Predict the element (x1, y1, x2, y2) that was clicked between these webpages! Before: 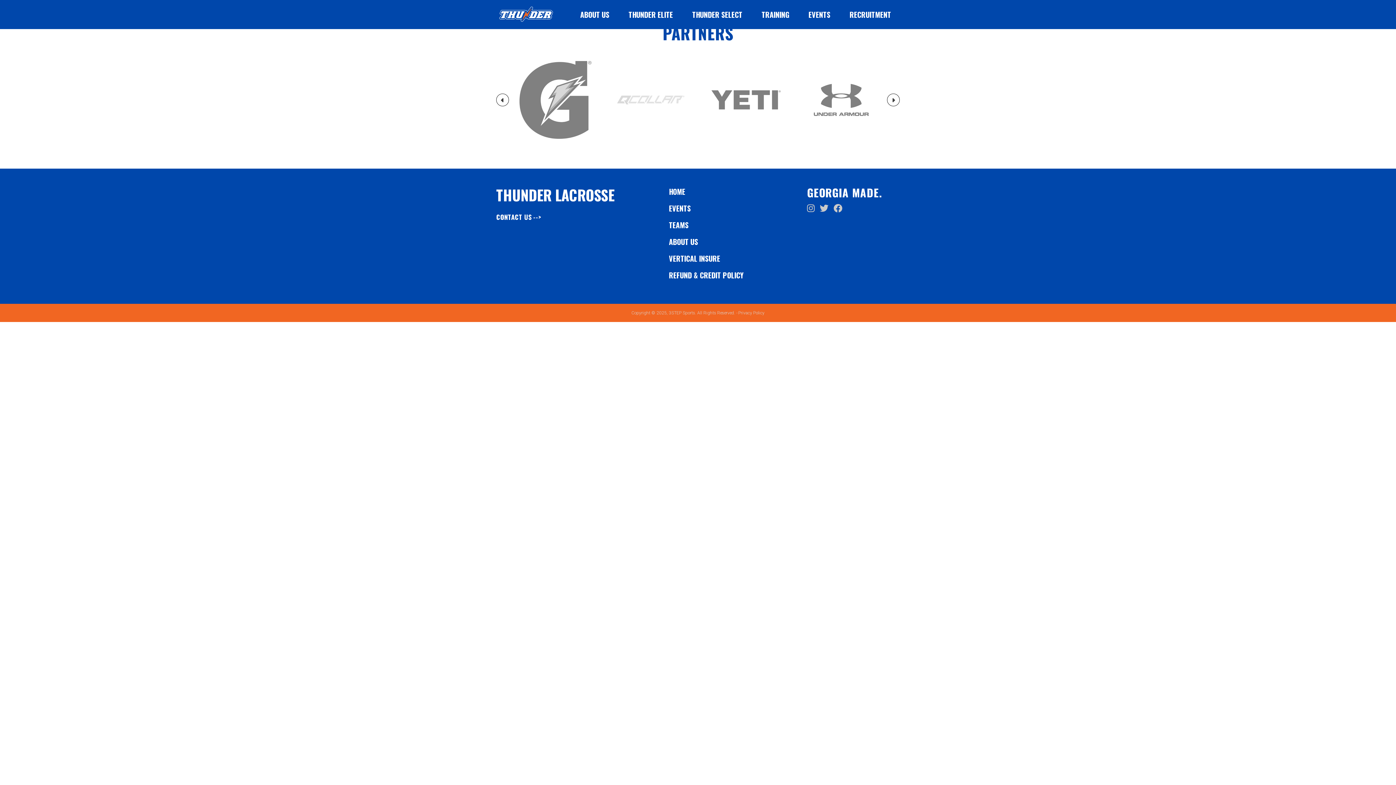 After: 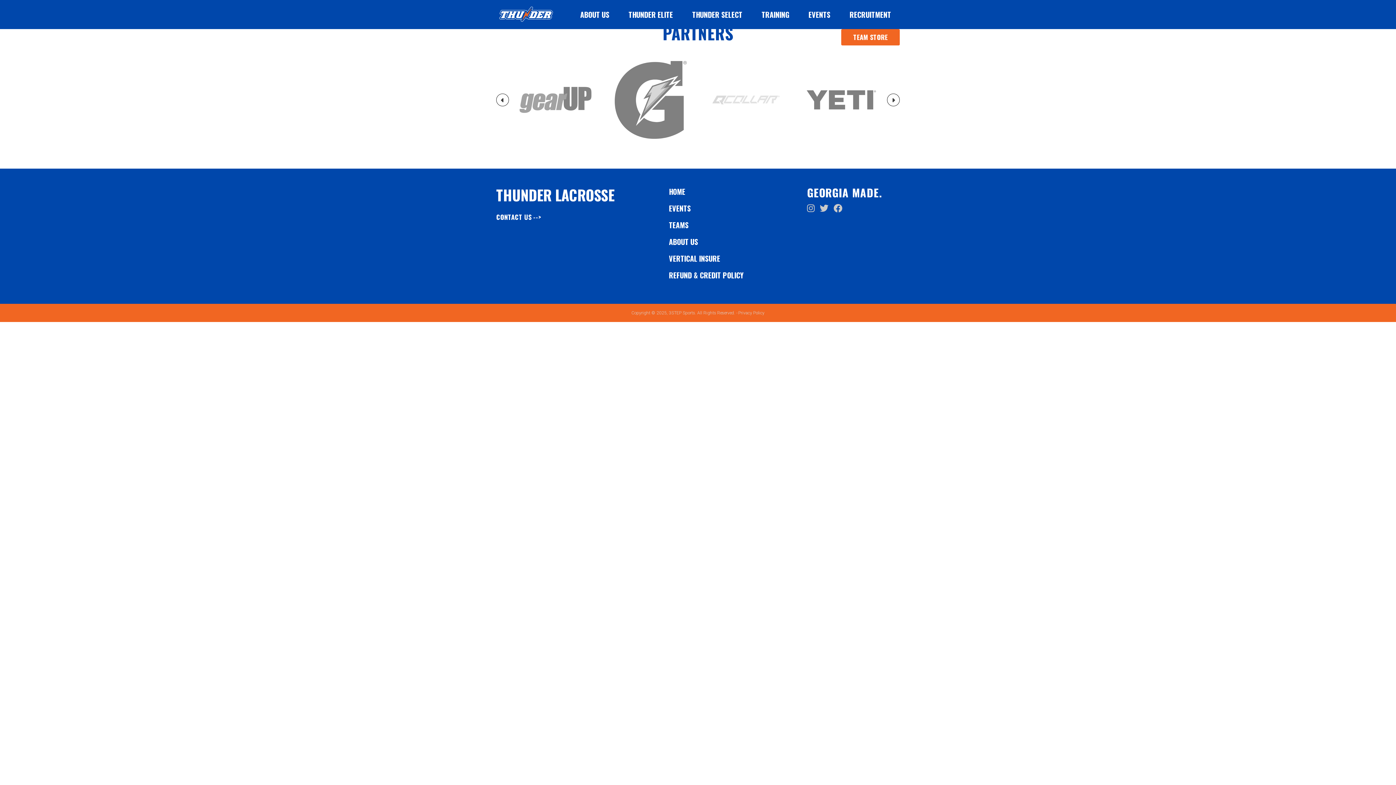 Action: label: TEAM STORE bbox: (841, 29, 900, 45)